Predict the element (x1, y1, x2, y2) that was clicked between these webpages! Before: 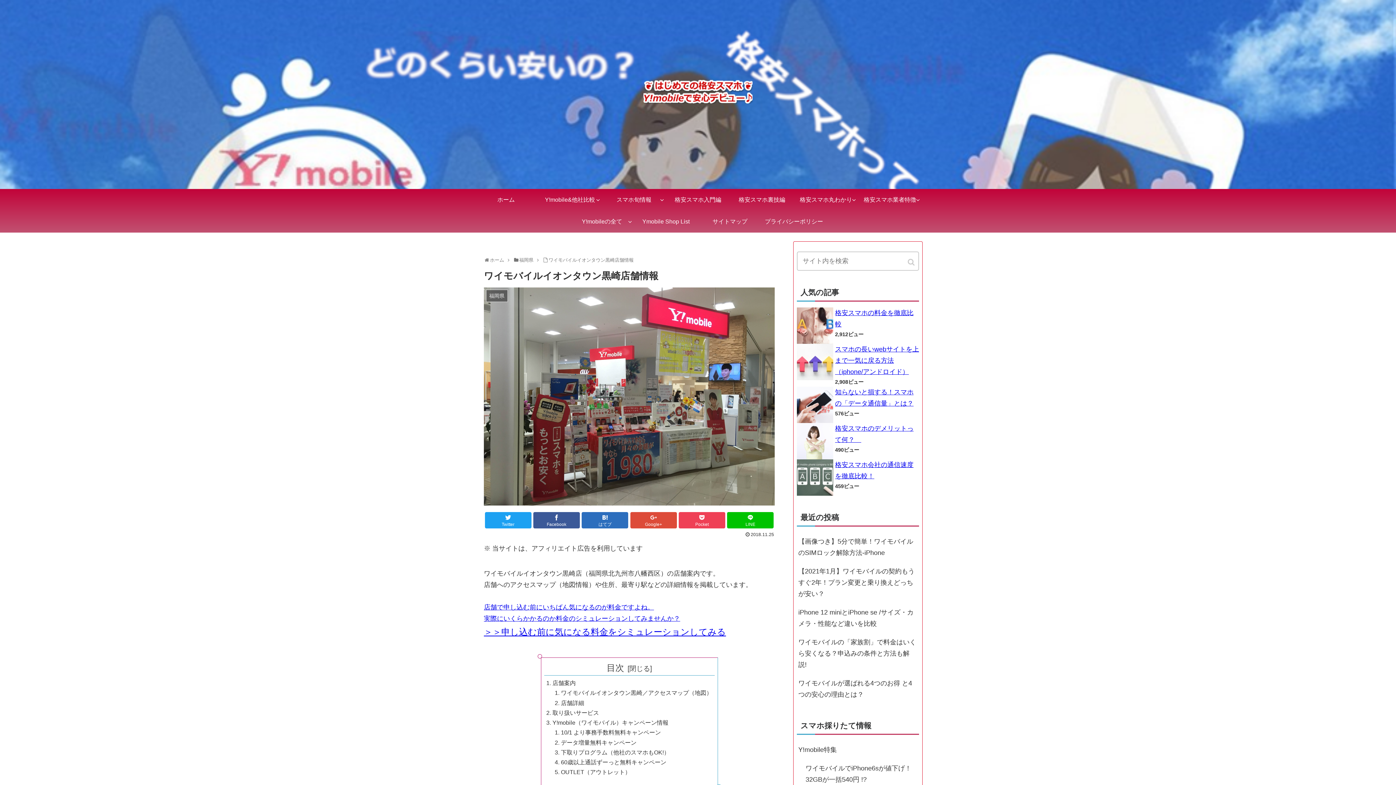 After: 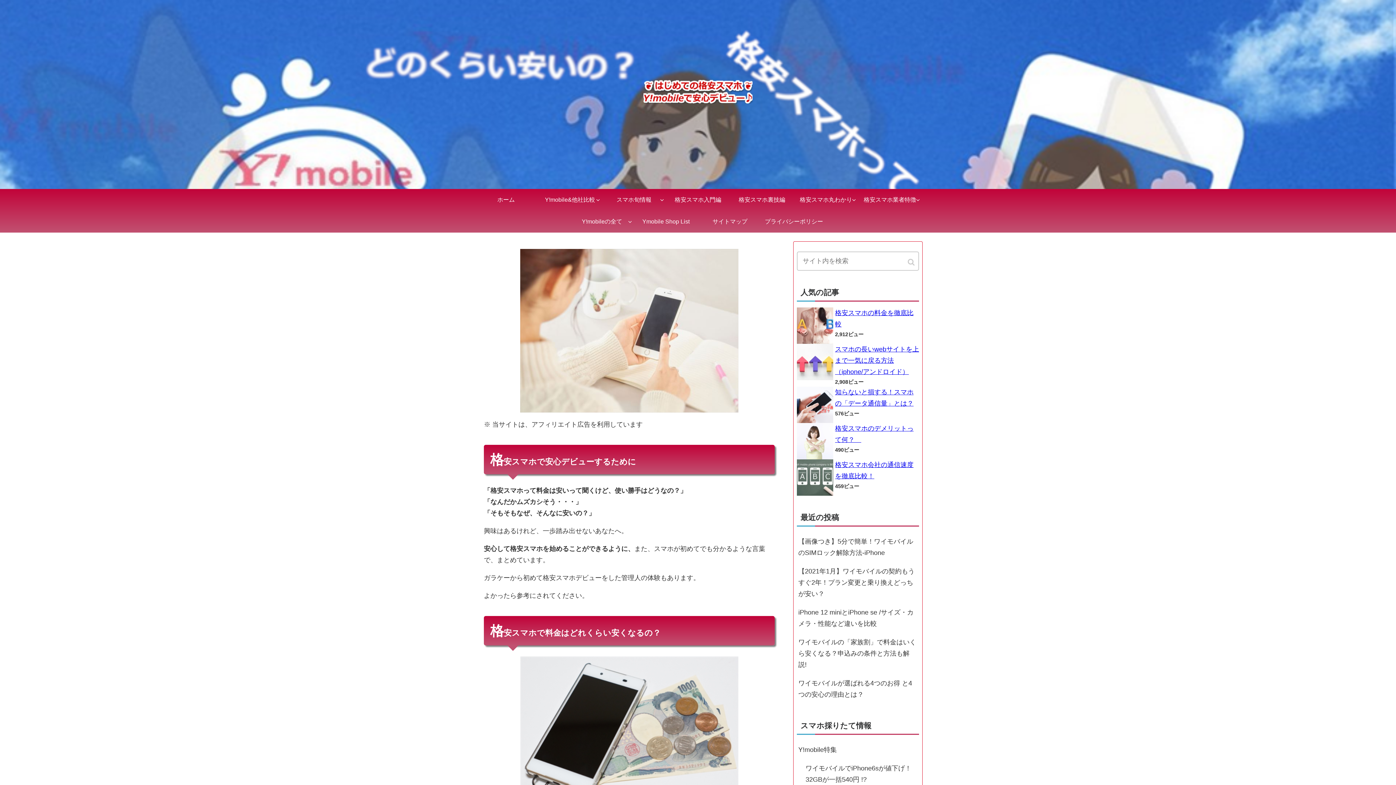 Action: label: ホーム bbox: (490, 257, 504, 262)